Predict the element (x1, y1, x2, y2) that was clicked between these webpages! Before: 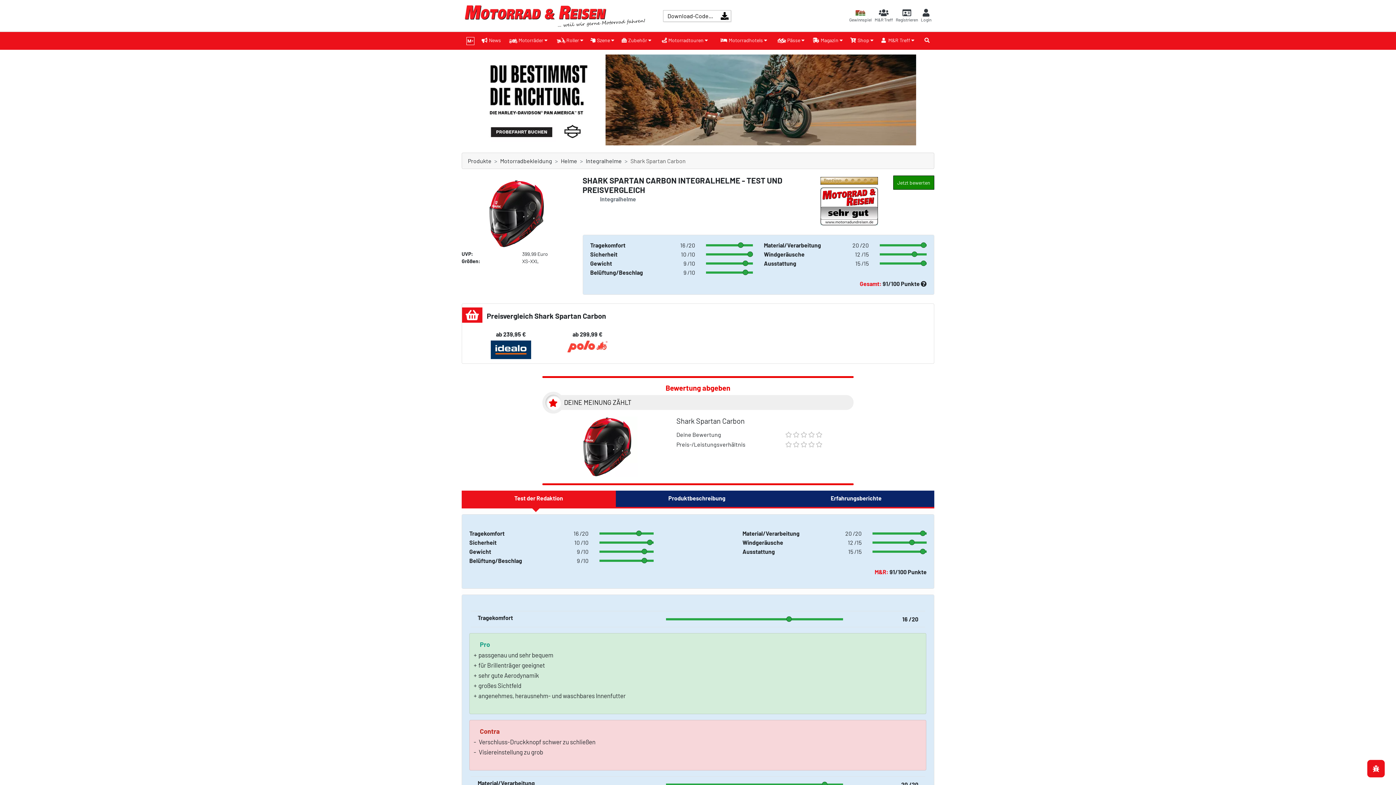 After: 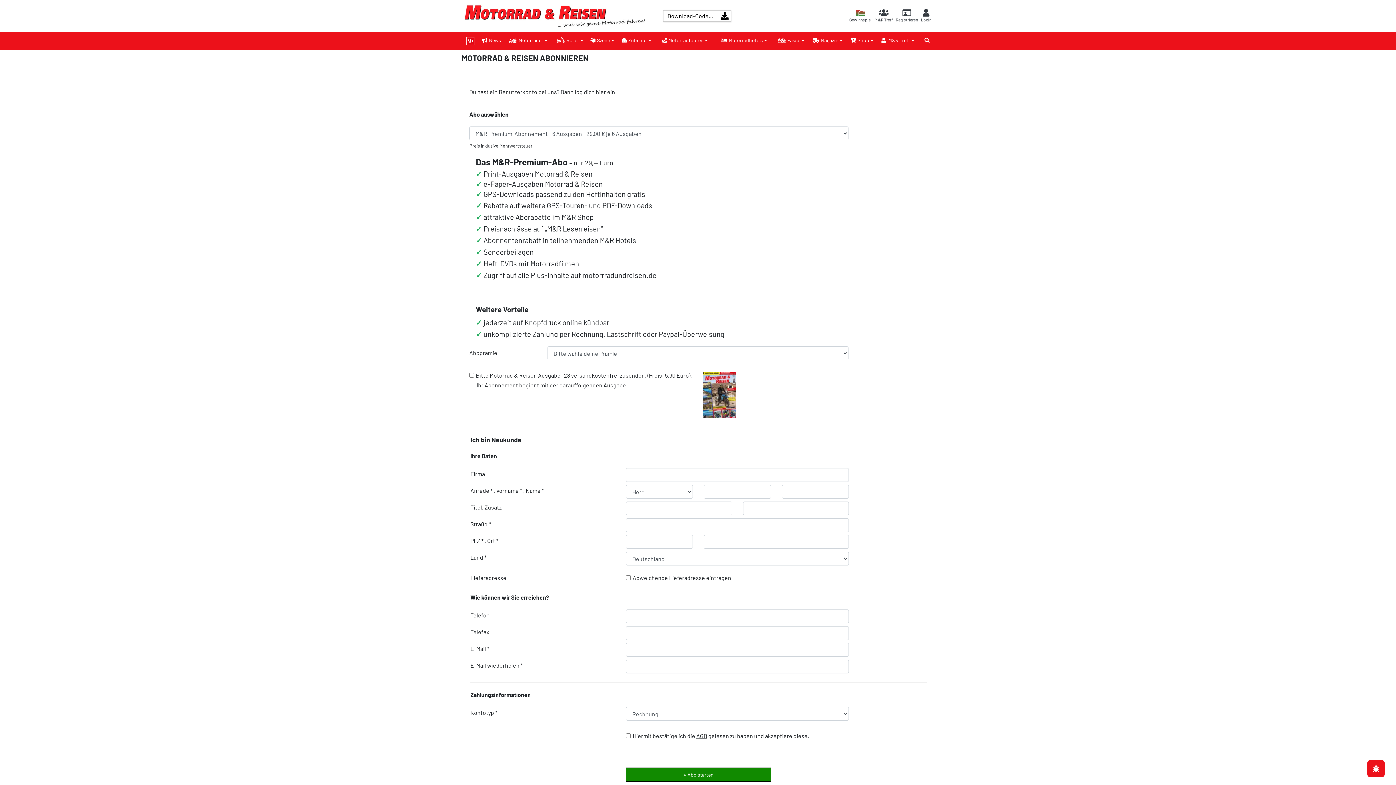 Action: bbox: (808, 32, 847, 49) label: Magazin 